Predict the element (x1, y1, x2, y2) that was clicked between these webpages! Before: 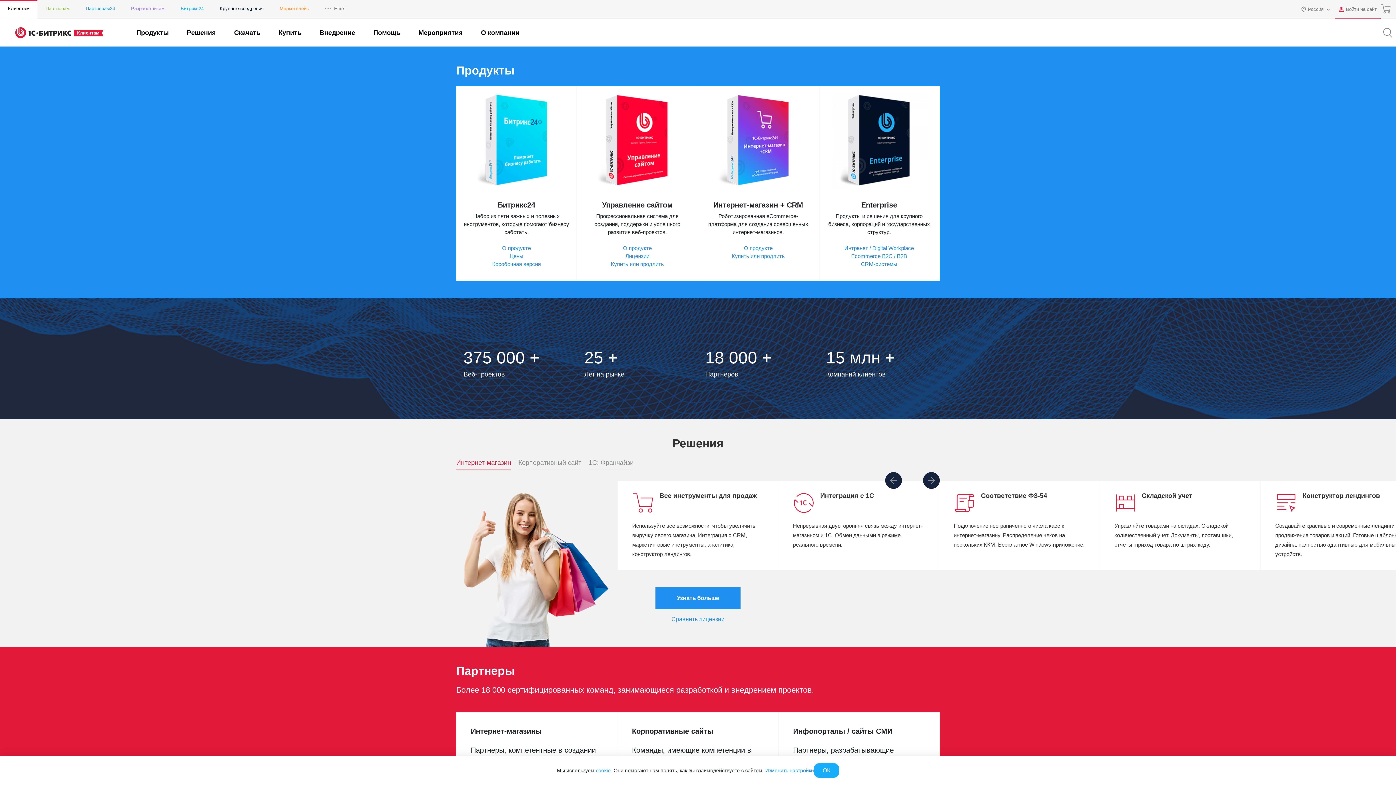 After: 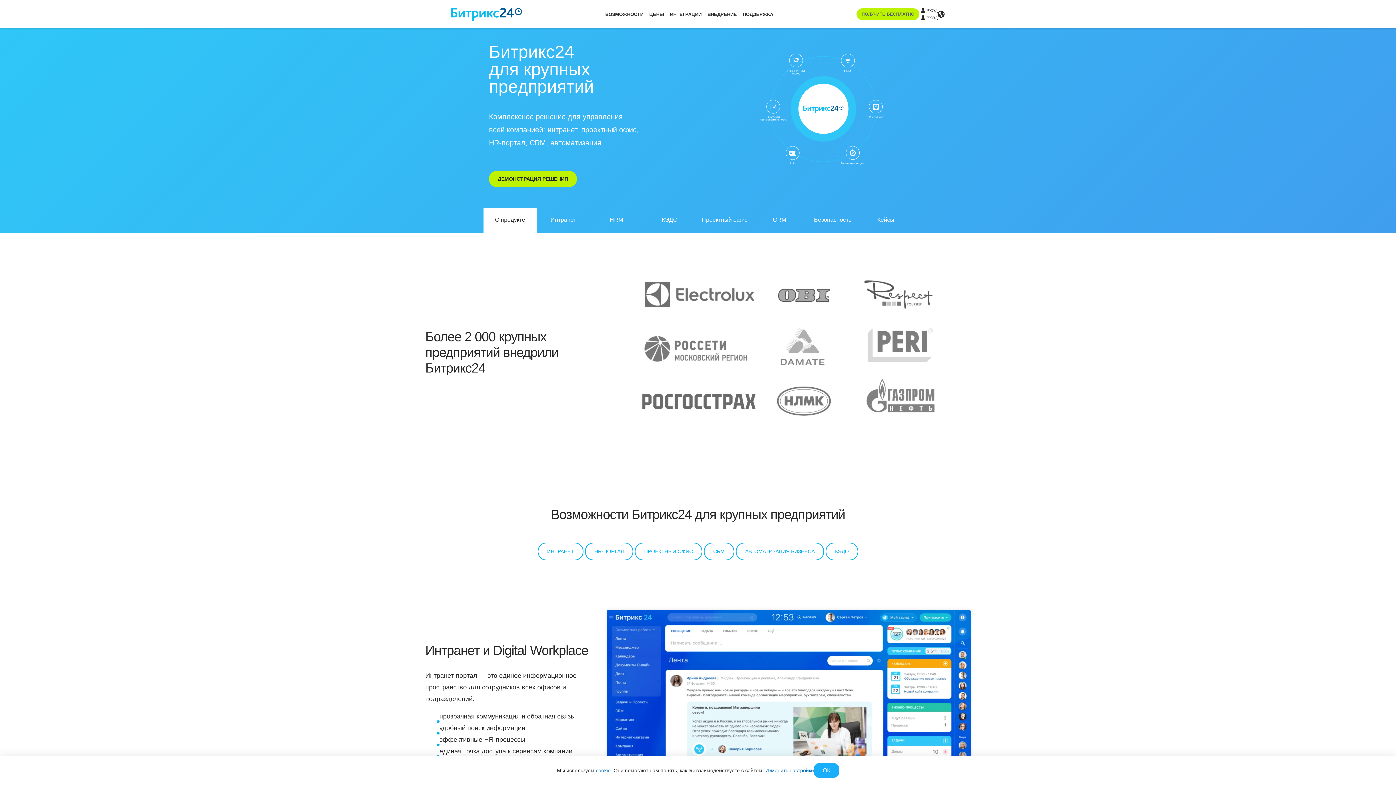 Action: bbox: (826, 93, 932, 189)